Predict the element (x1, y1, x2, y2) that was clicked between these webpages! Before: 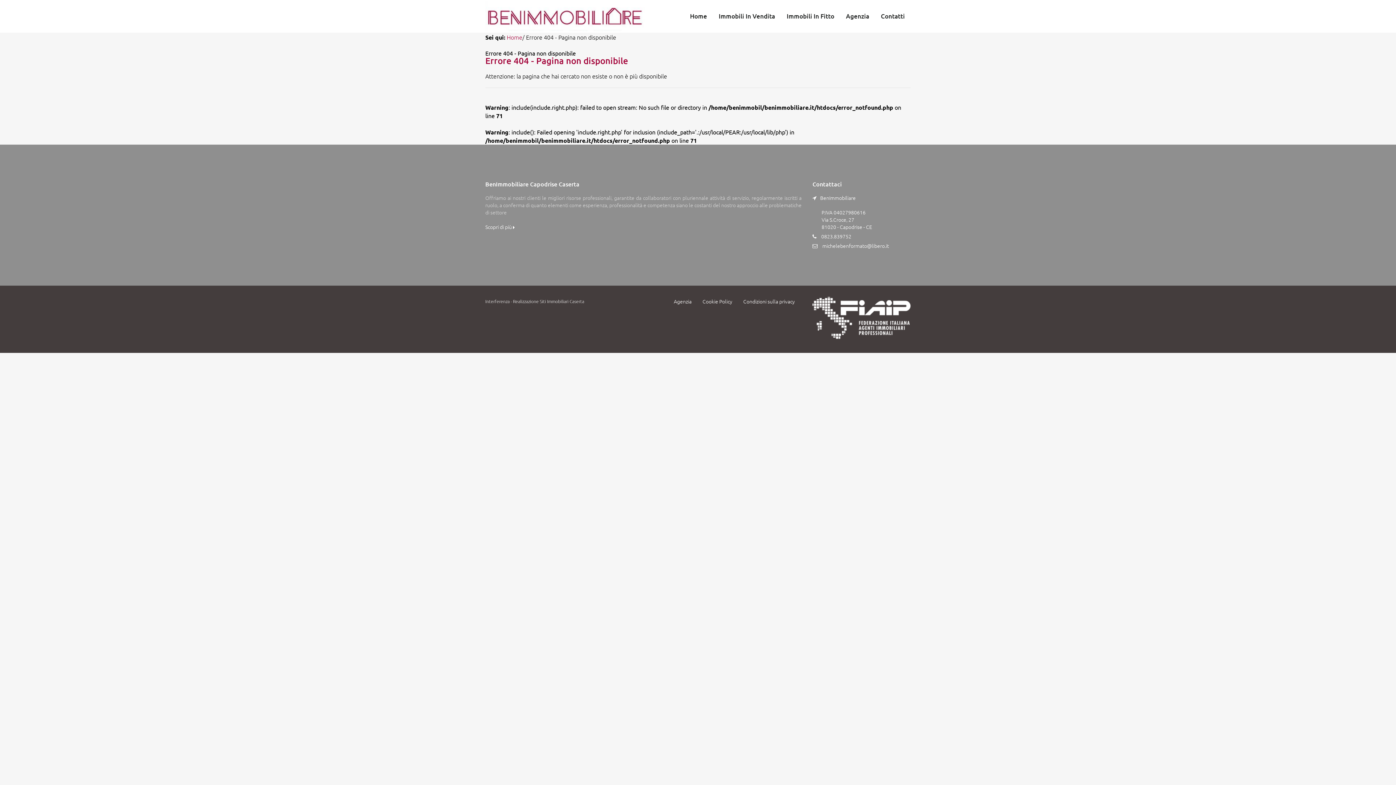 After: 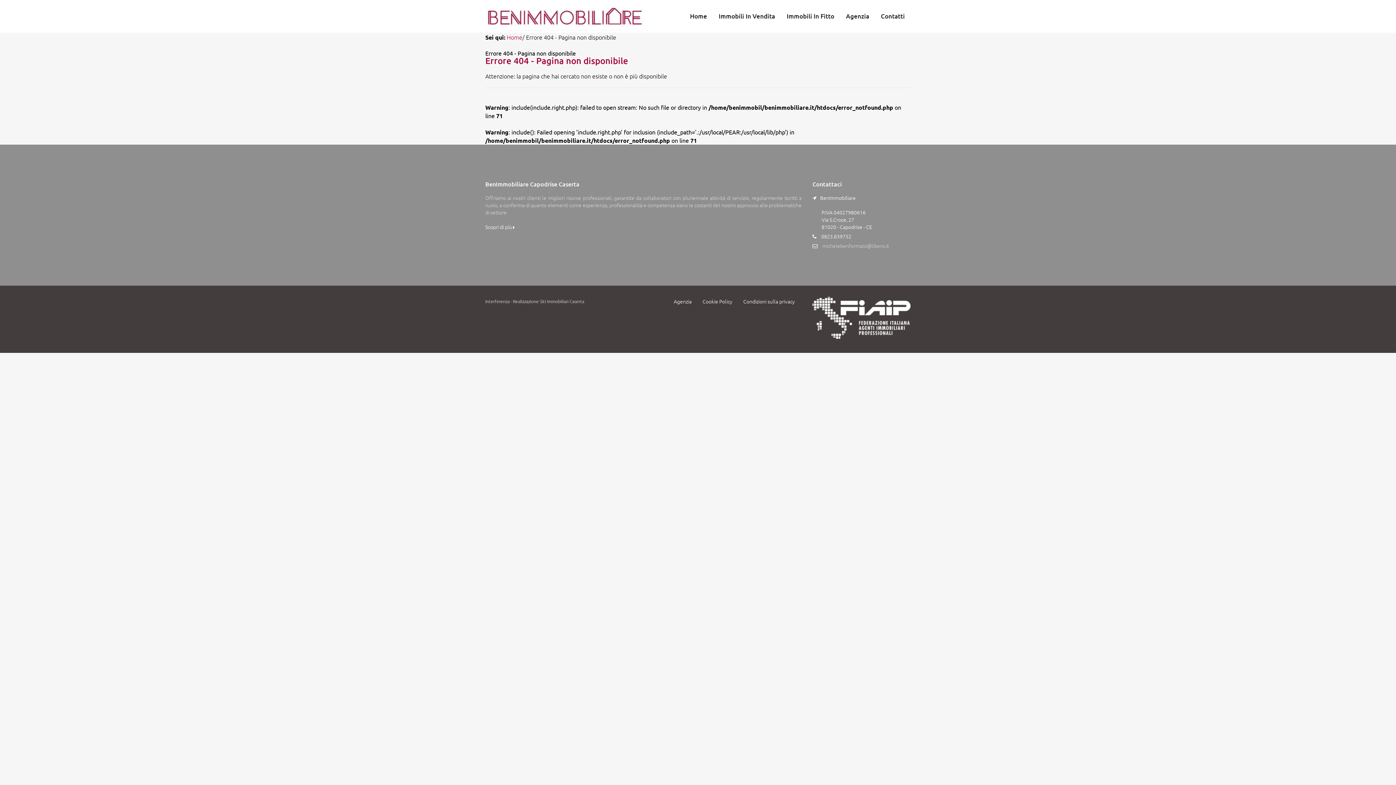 Action: label: michelebenformato@libero.it bbox: (822, 242, 889, 249)